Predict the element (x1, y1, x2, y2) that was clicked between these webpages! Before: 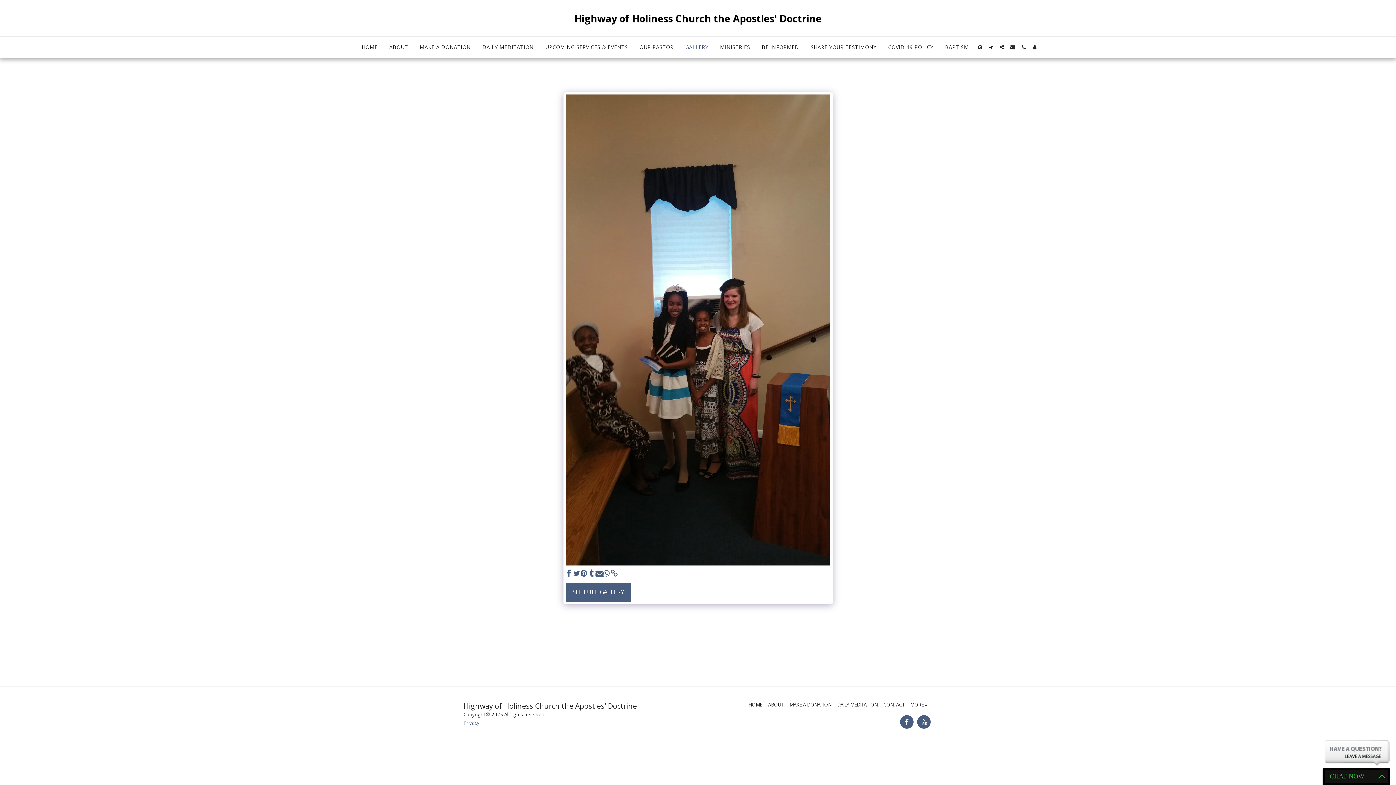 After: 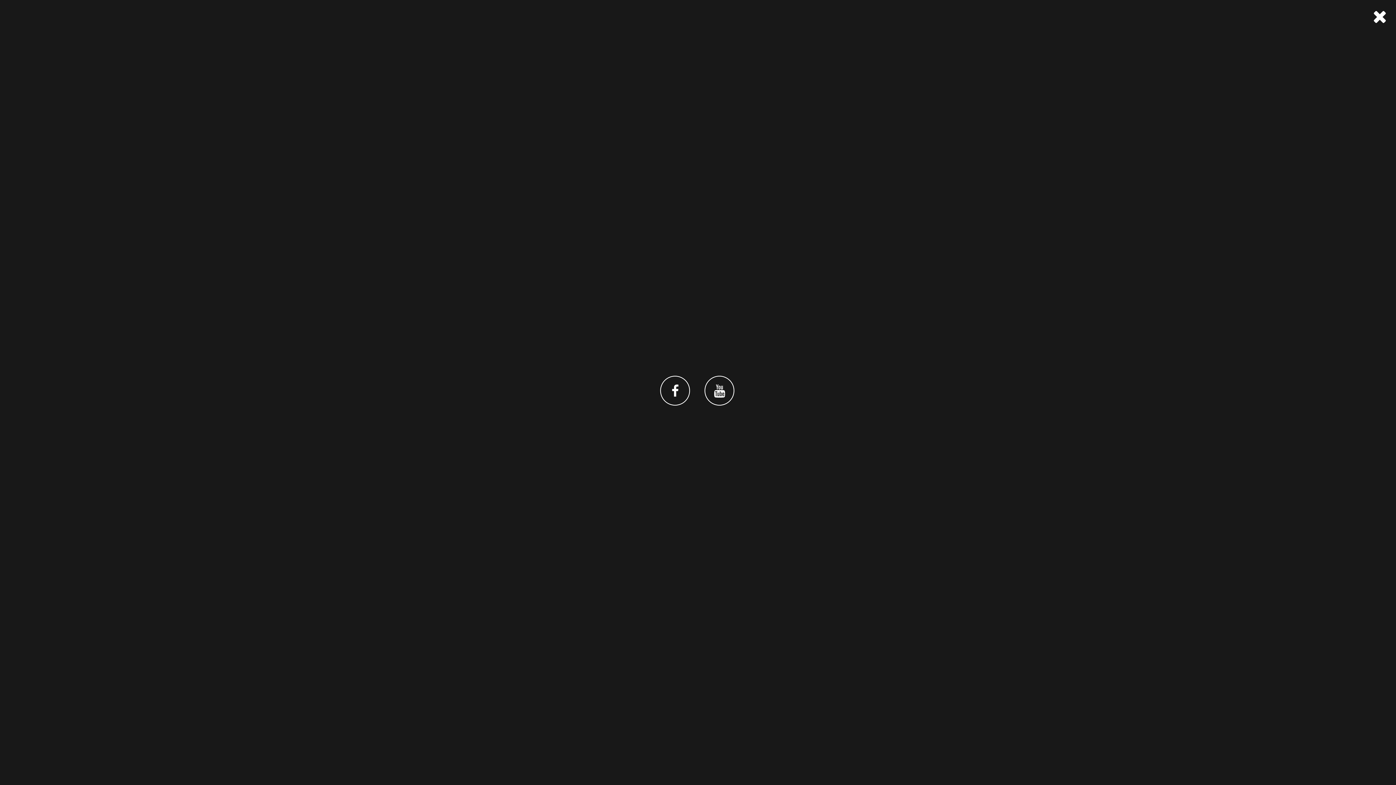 Action: label:   bbox: (997, 44, 1007, 49)